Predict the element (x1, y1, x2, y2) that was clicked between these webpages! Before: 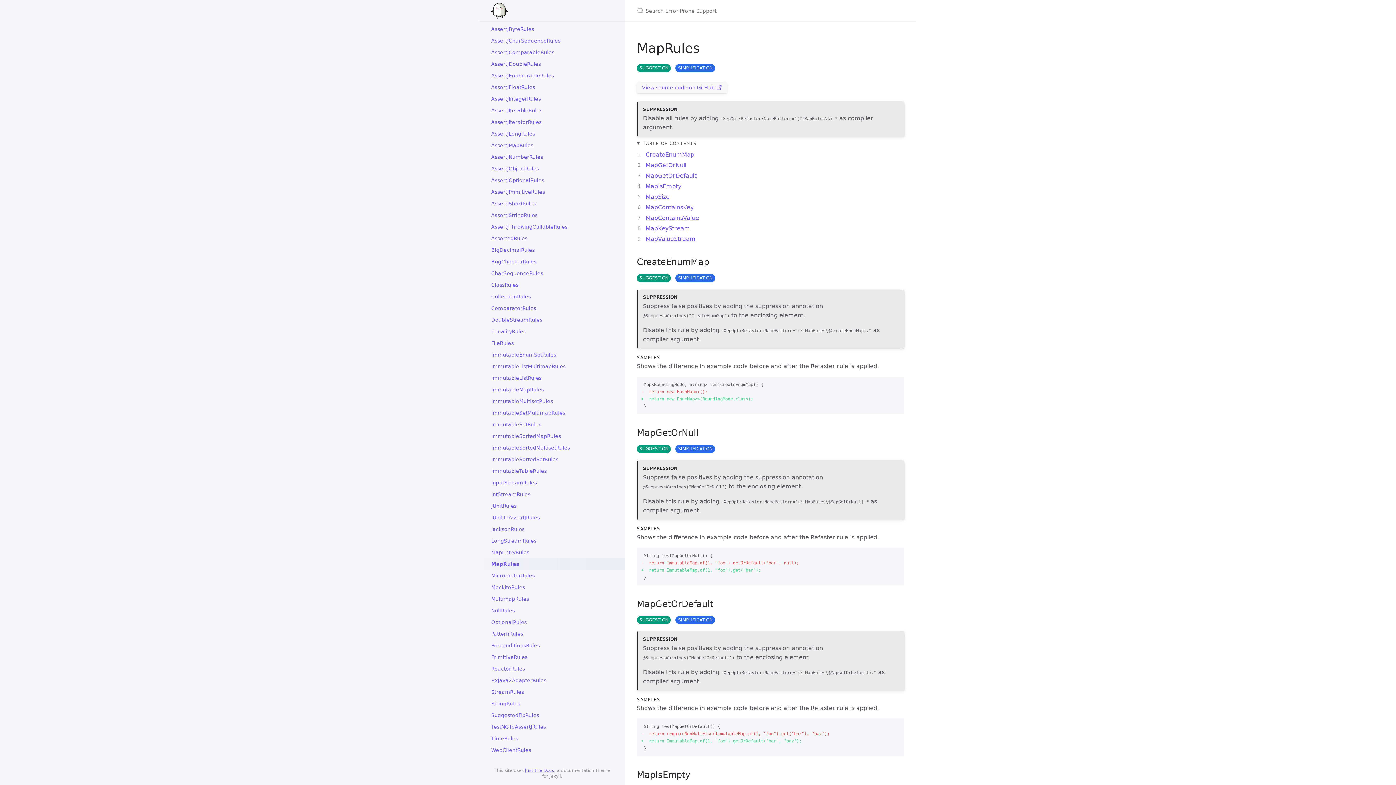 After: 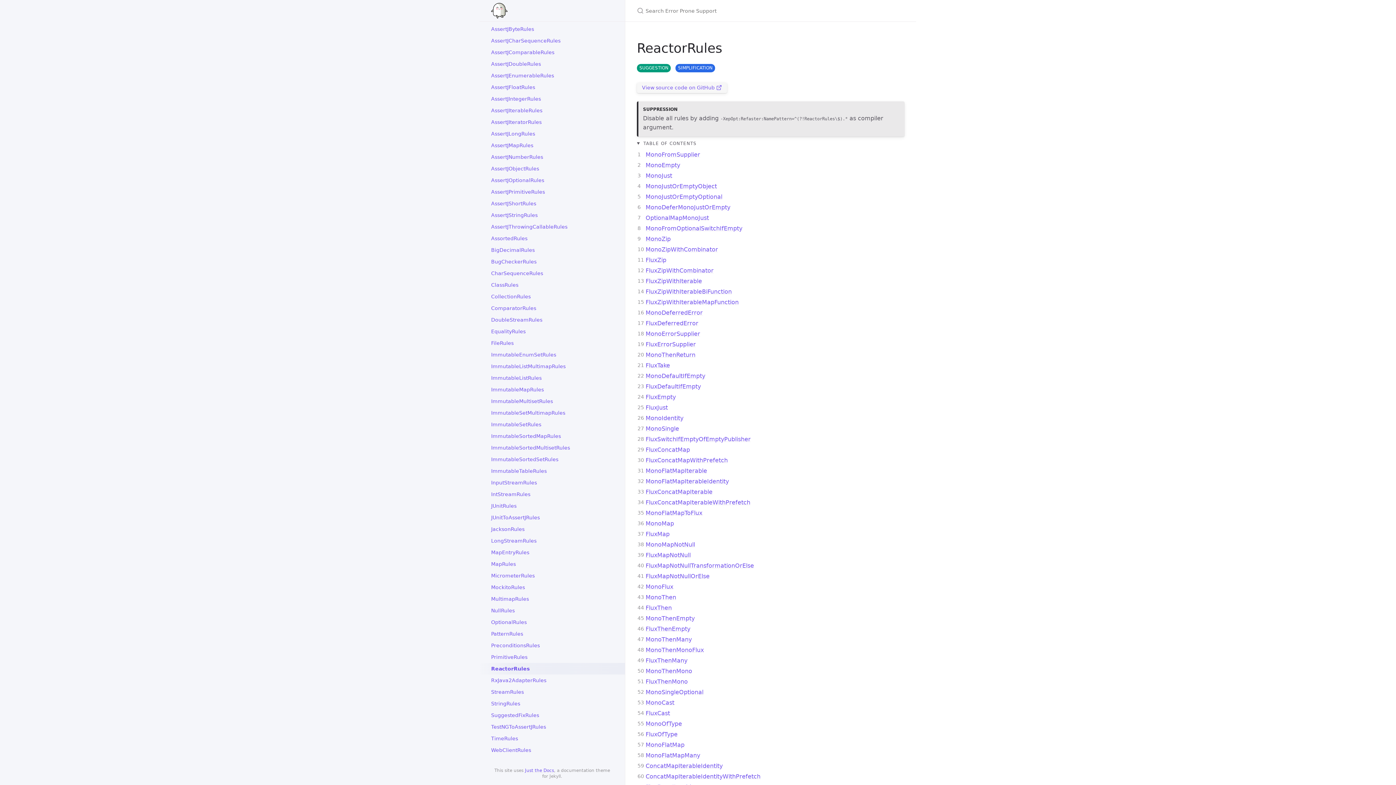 Action: label: ReactorRules bbox: (479, 663, 625, 674)